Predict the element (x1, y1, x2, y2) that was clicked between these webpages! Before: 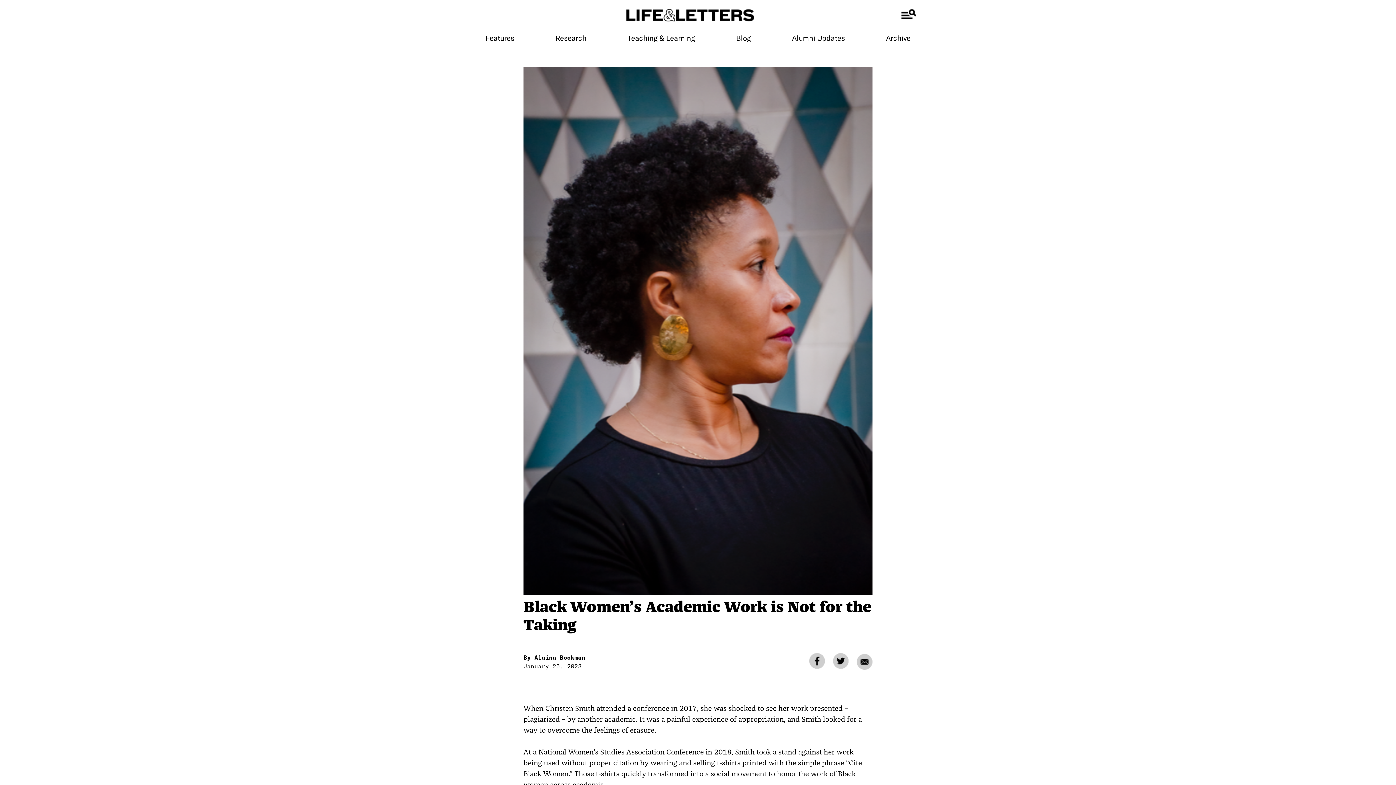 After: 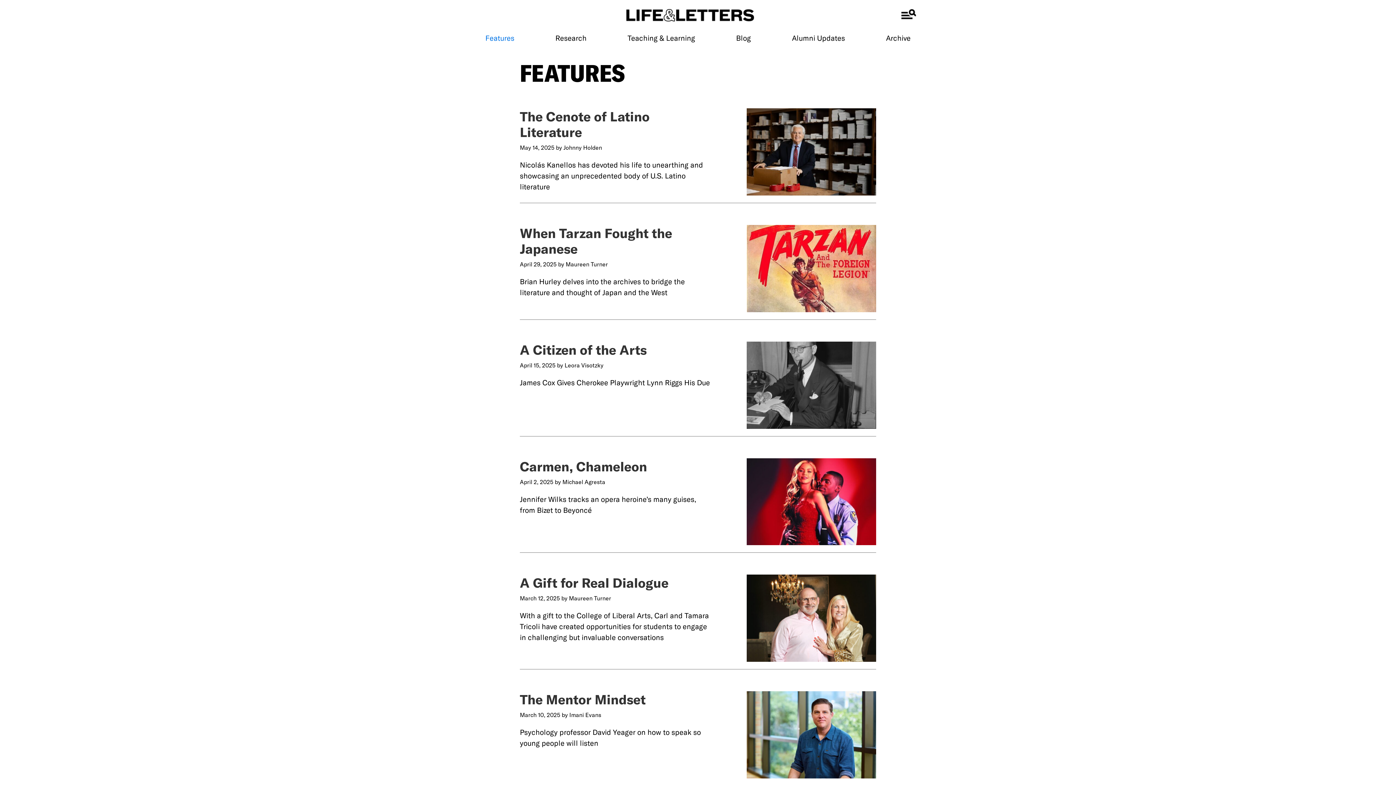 Action: label: Features bbox: (480, 30, 520, 45)